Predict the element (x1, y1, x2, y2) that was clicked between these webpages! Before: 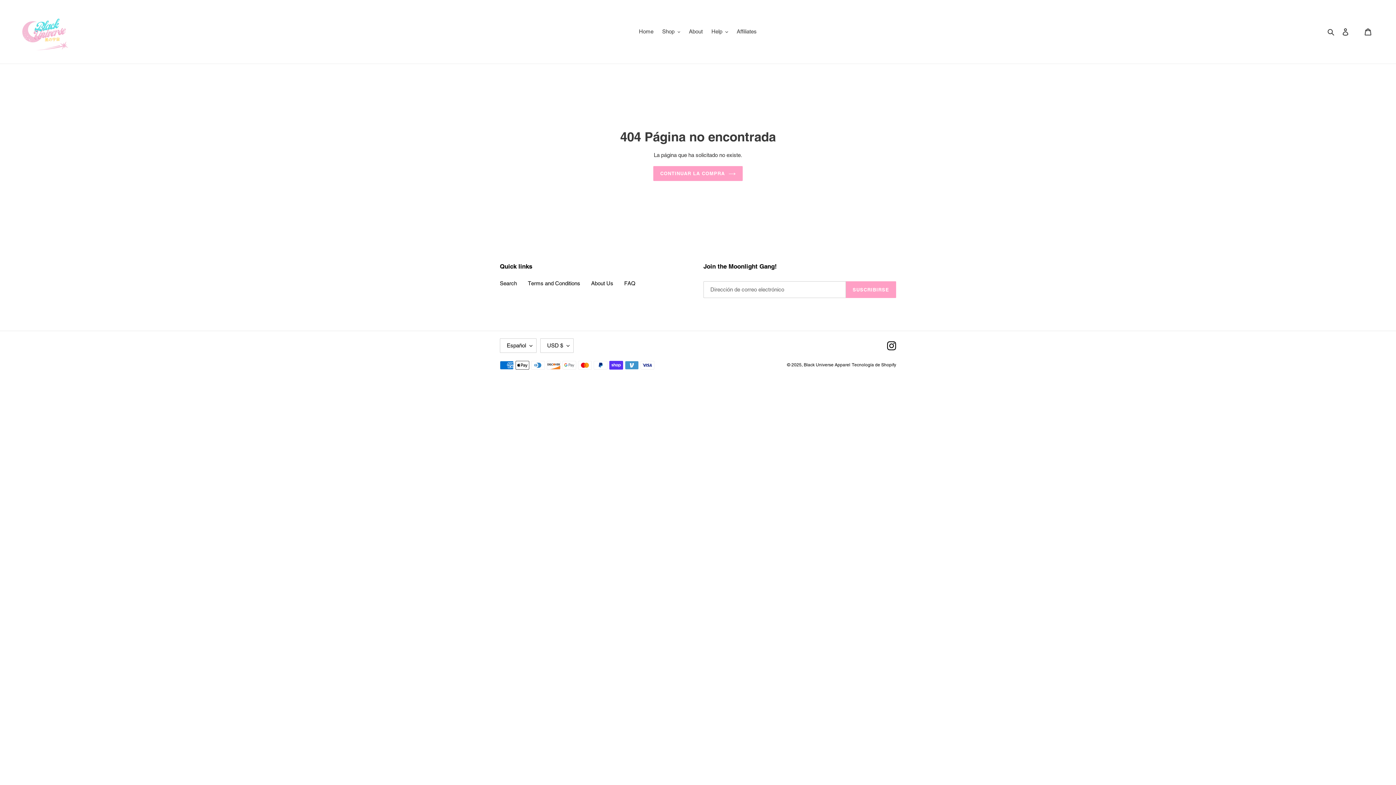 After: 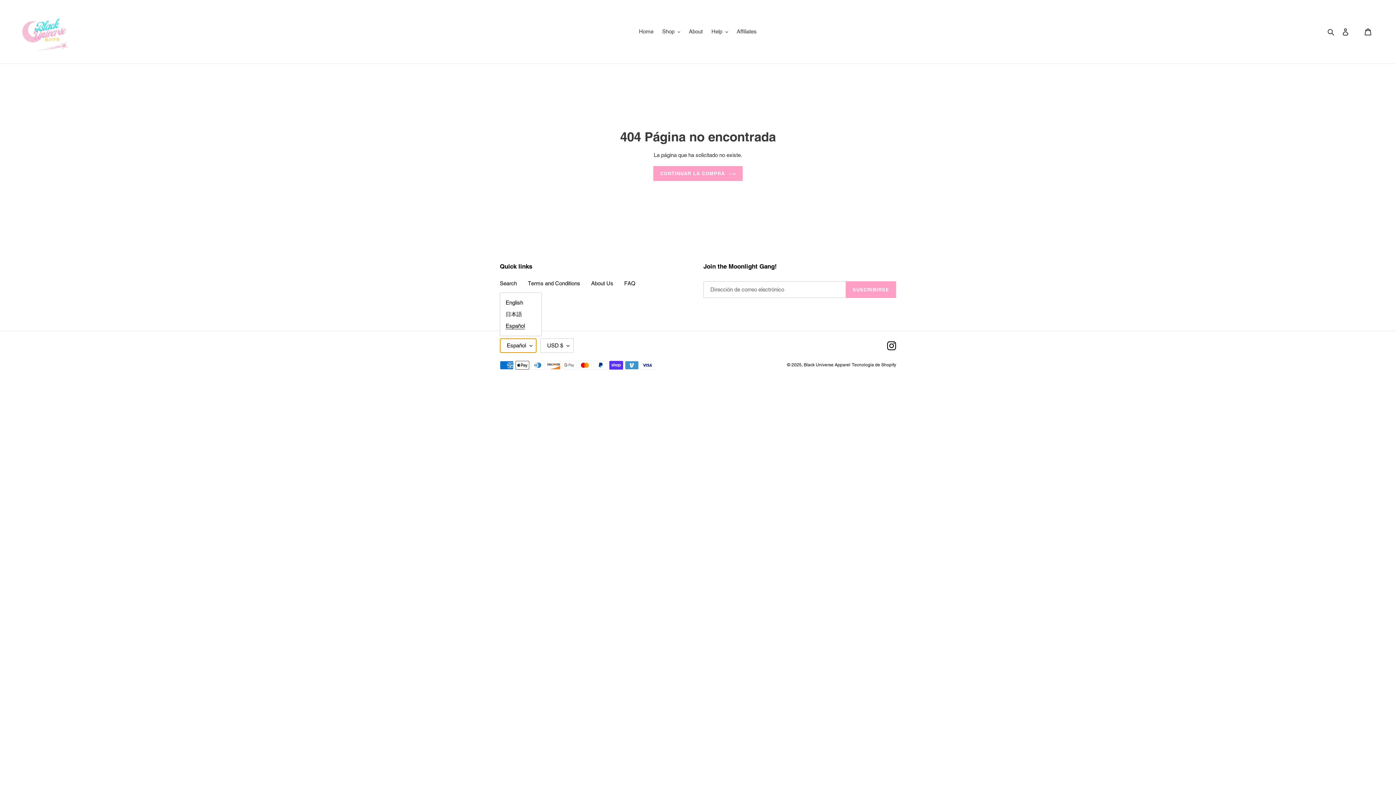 Action: bbox: (500, 338, 536, 353) label: Español